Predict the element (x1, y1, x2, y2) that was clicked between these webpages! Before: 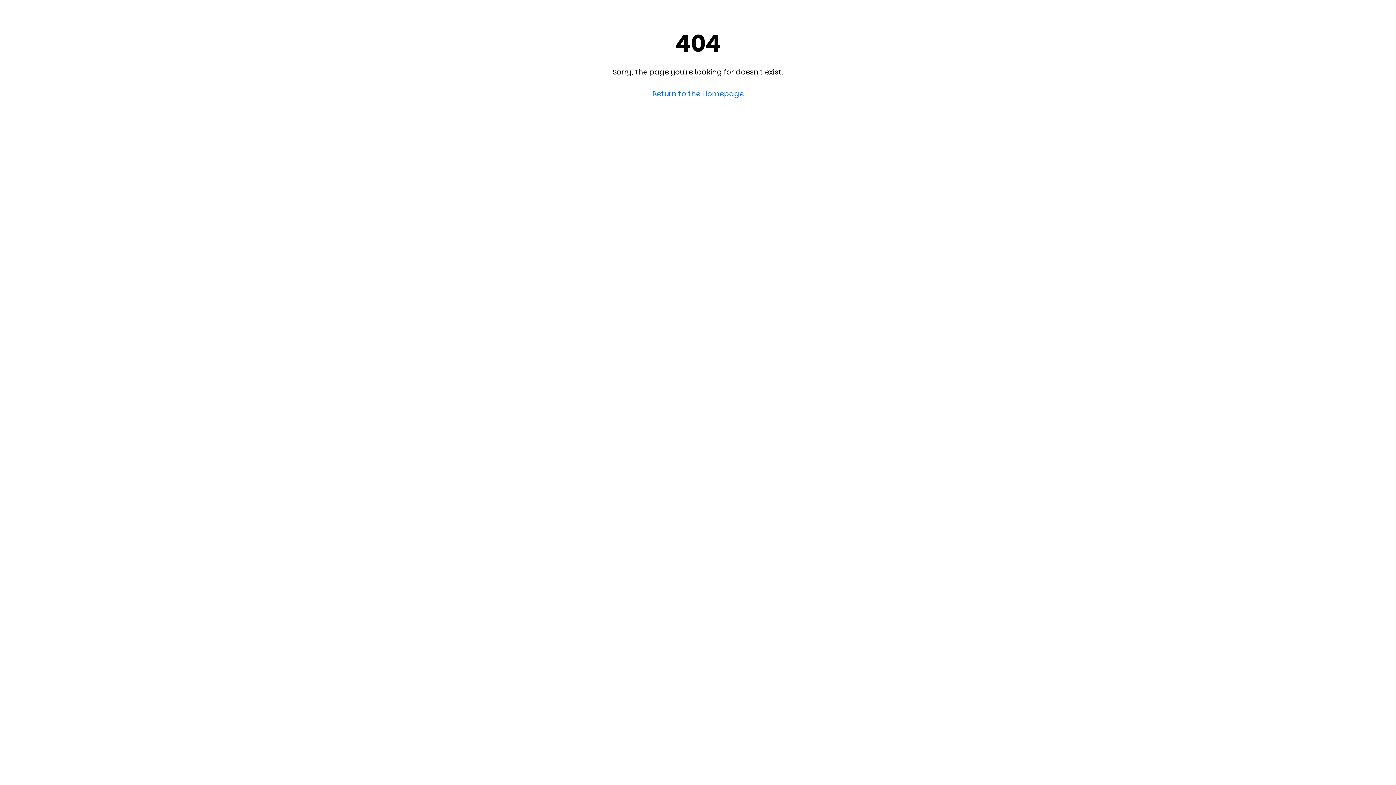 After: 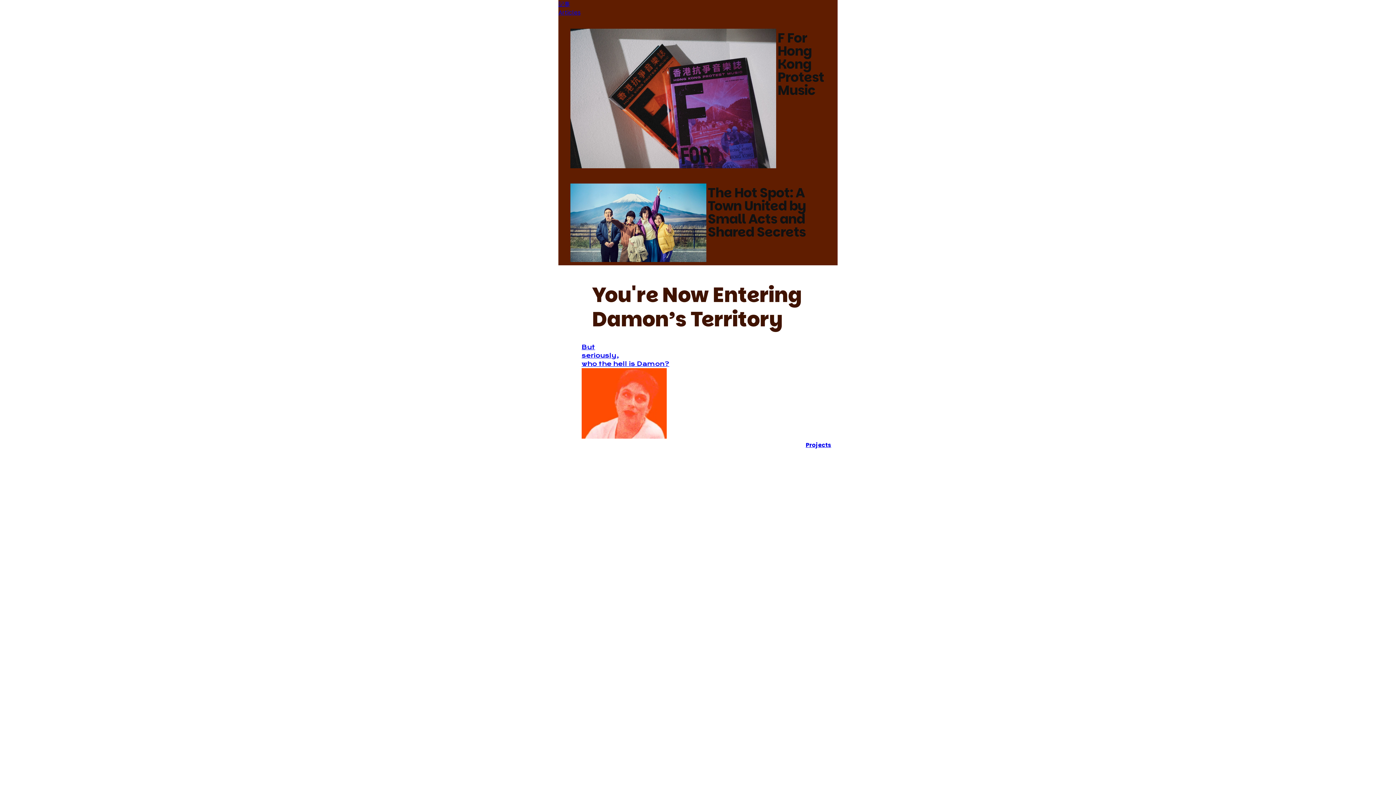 Action: label: Return to the Homepage bbox: (652, 88, 743, 98)